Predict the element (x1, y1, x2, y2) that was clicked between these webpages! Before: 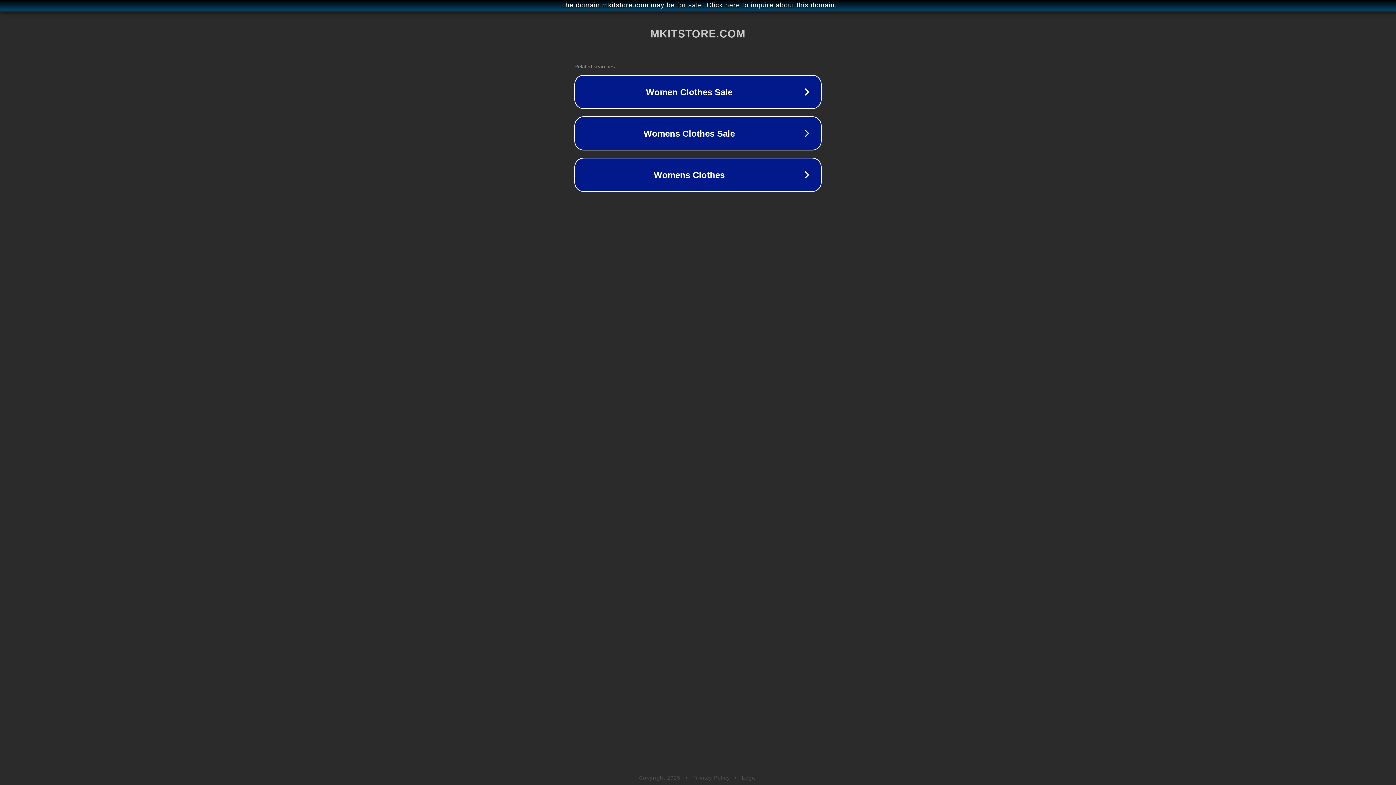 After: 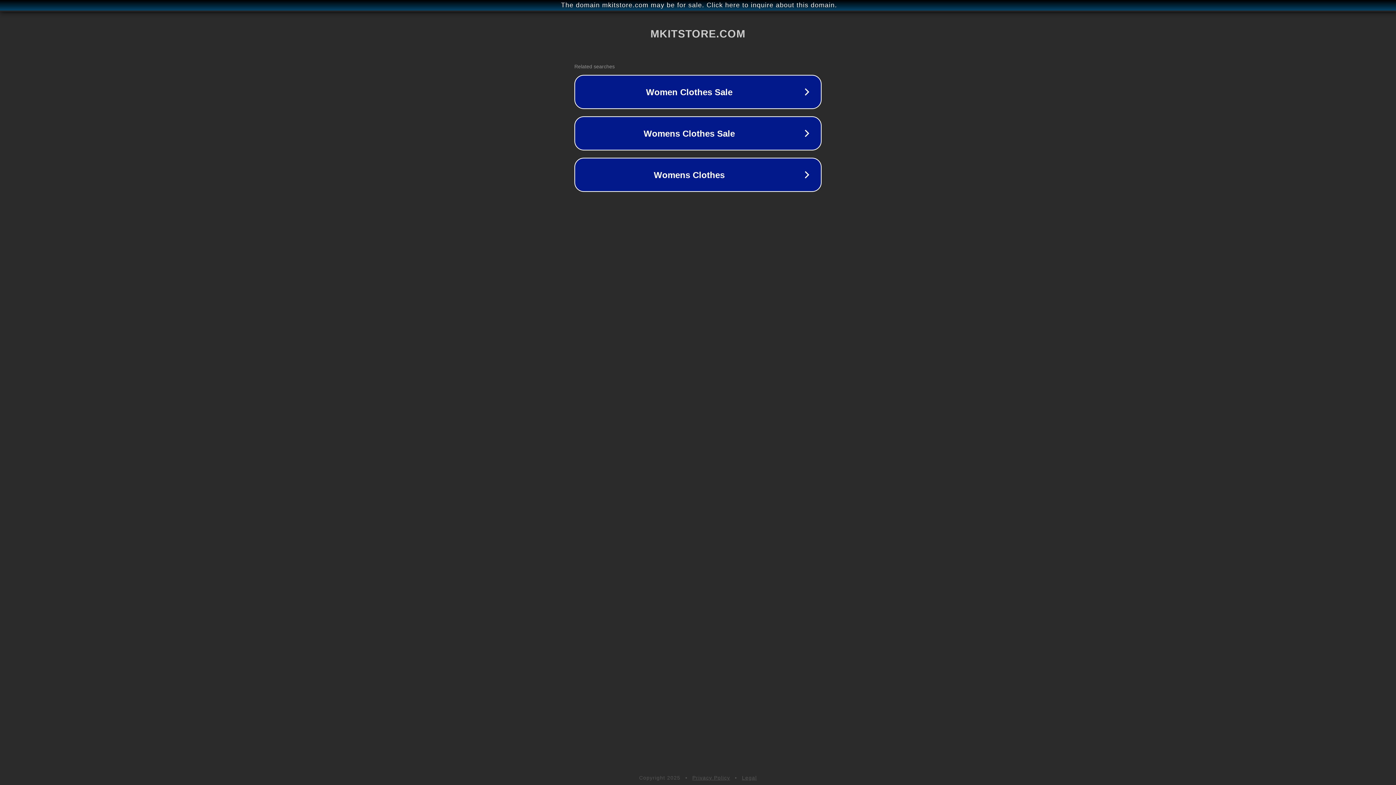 Action: label: Legal bbox: (742, 775, 757, 781)